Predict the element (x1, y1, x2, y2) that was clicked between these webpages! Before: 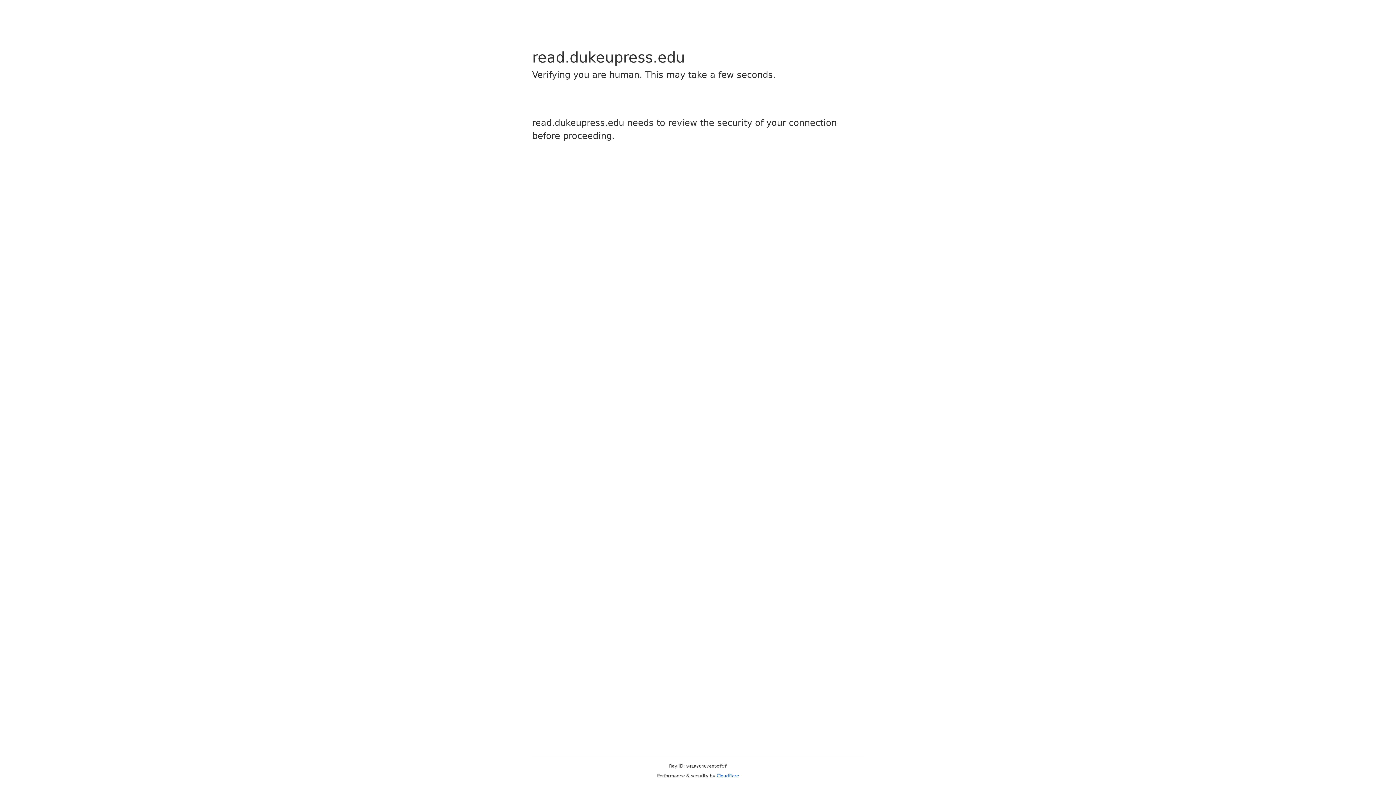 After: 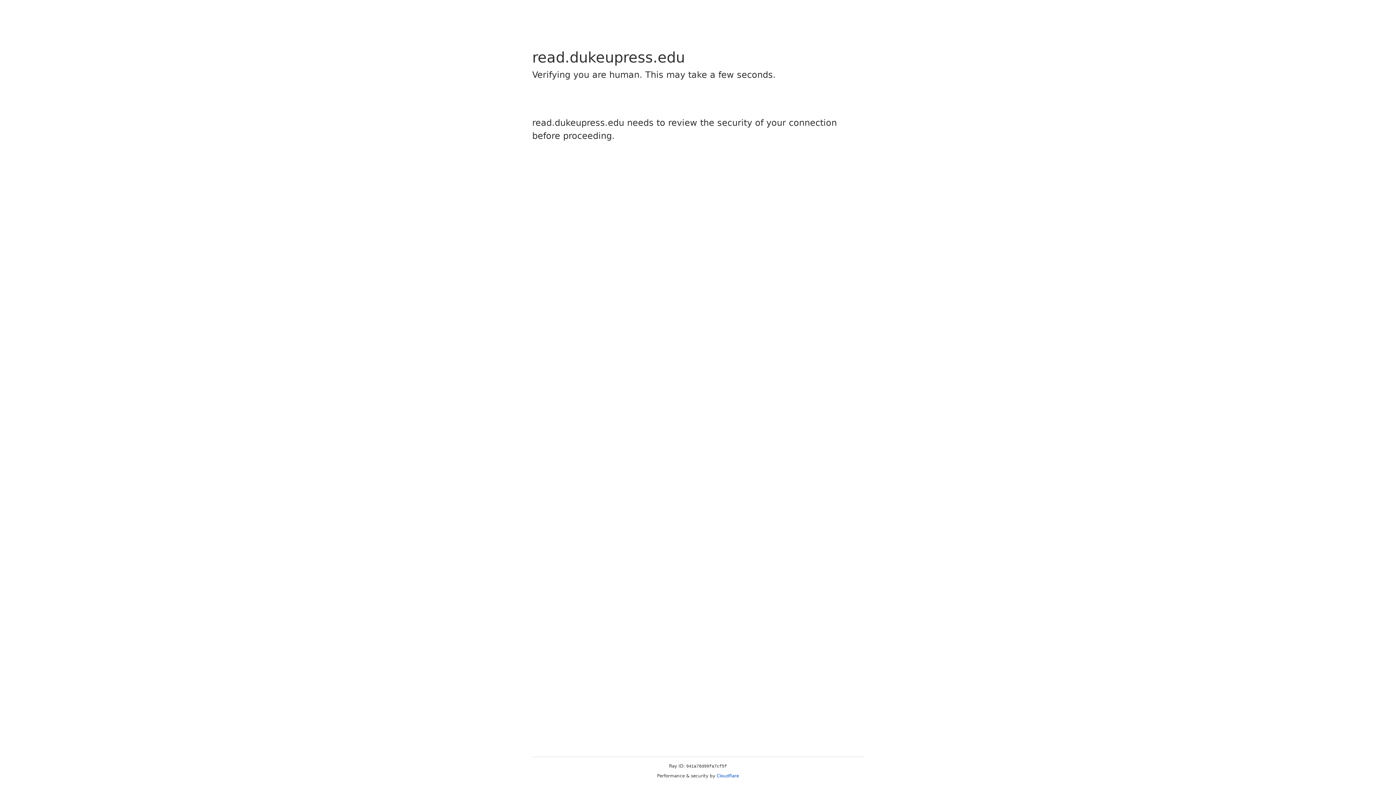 Action: bbox: (716, 773, 739, 778) label: Cloudflare